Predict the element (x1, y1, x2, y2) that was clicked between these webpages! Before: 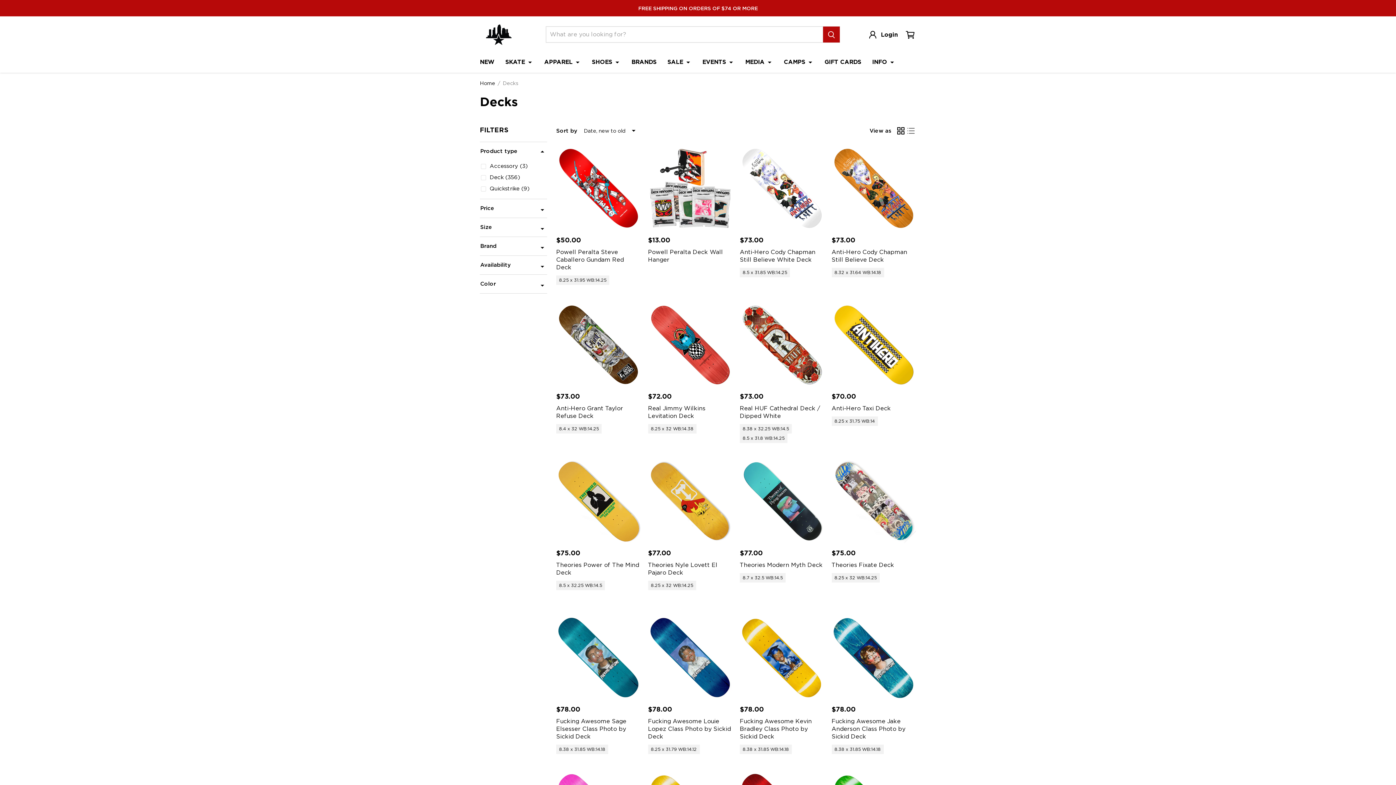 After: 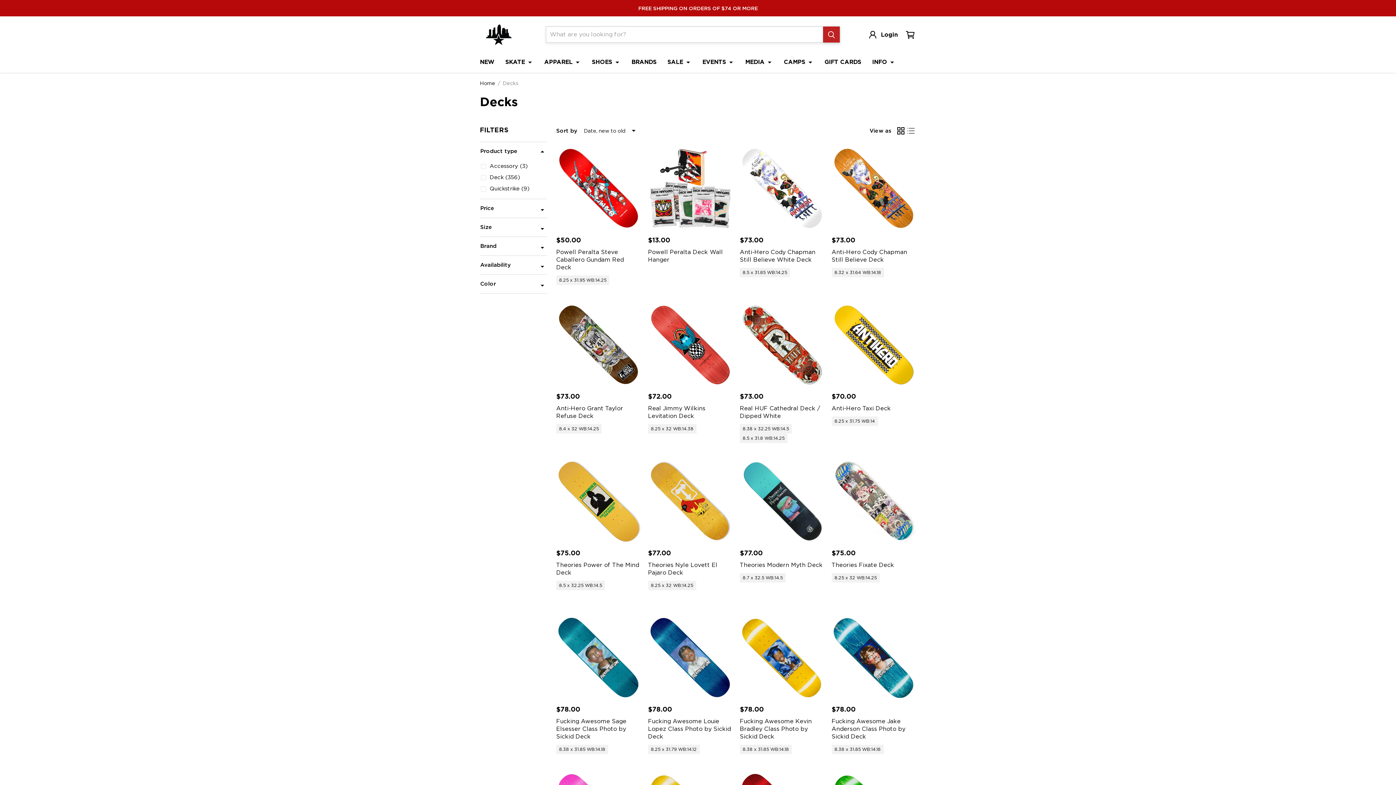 Action: label: Search bbox: (823, 26, 840, 42)